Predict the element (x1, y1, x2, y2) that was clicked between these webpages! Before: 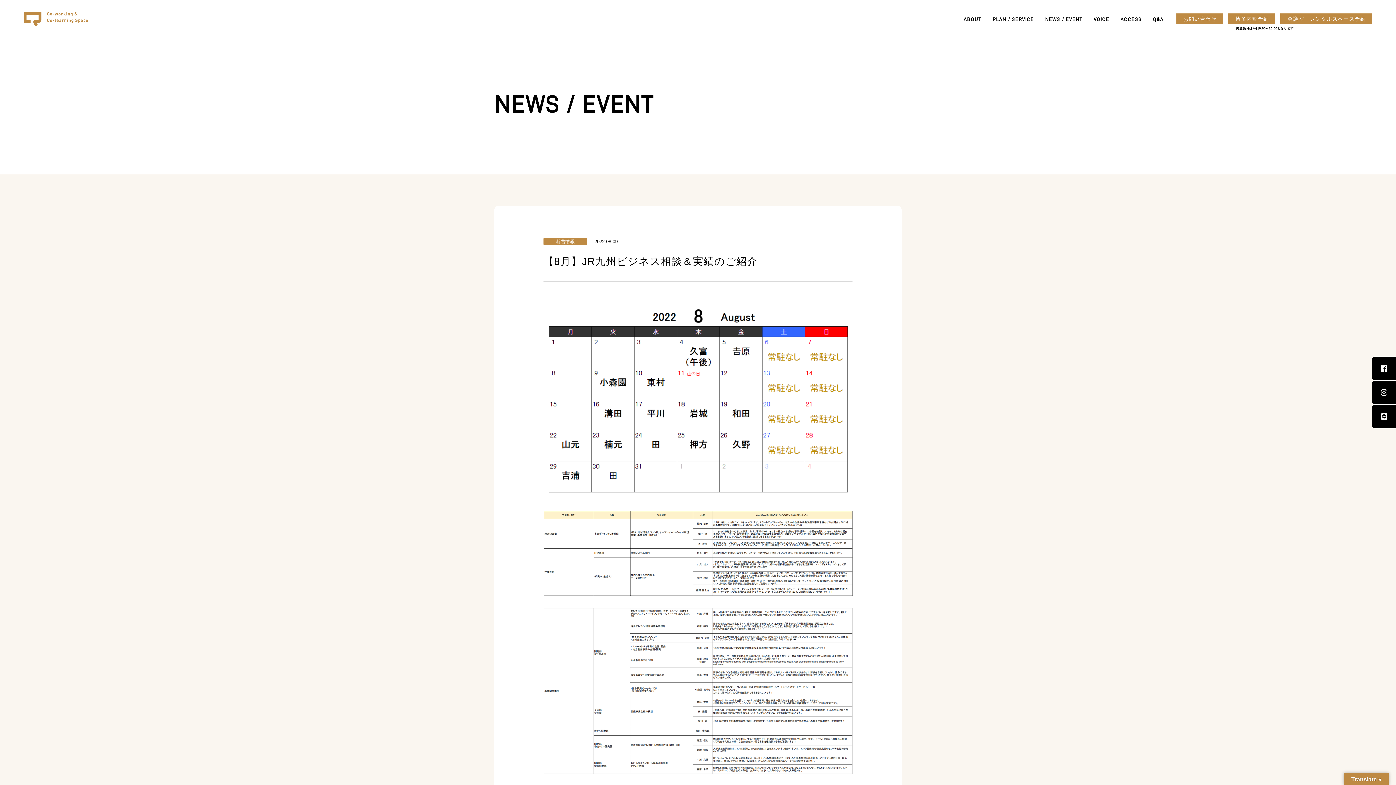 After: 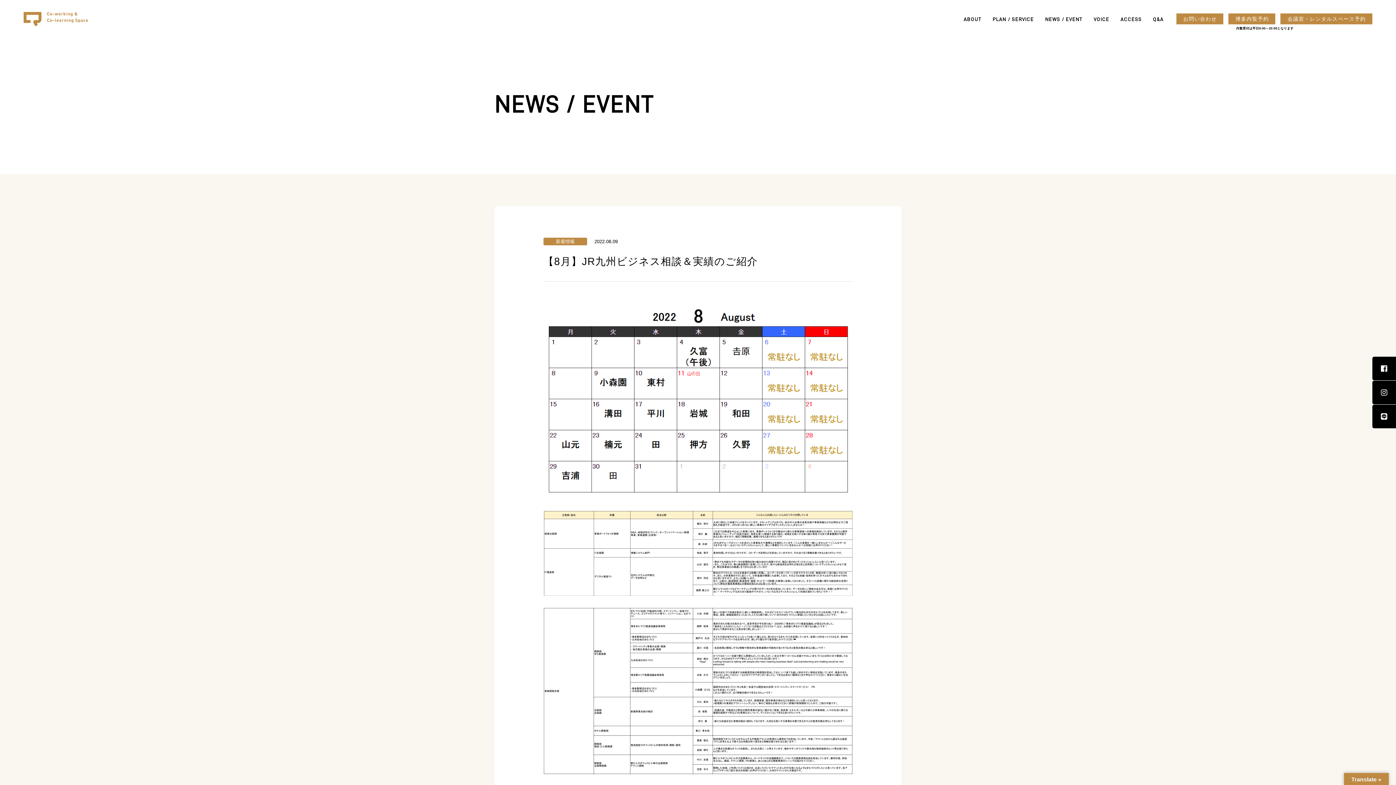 Action: bbox: (1372, 404, 1396, 428)